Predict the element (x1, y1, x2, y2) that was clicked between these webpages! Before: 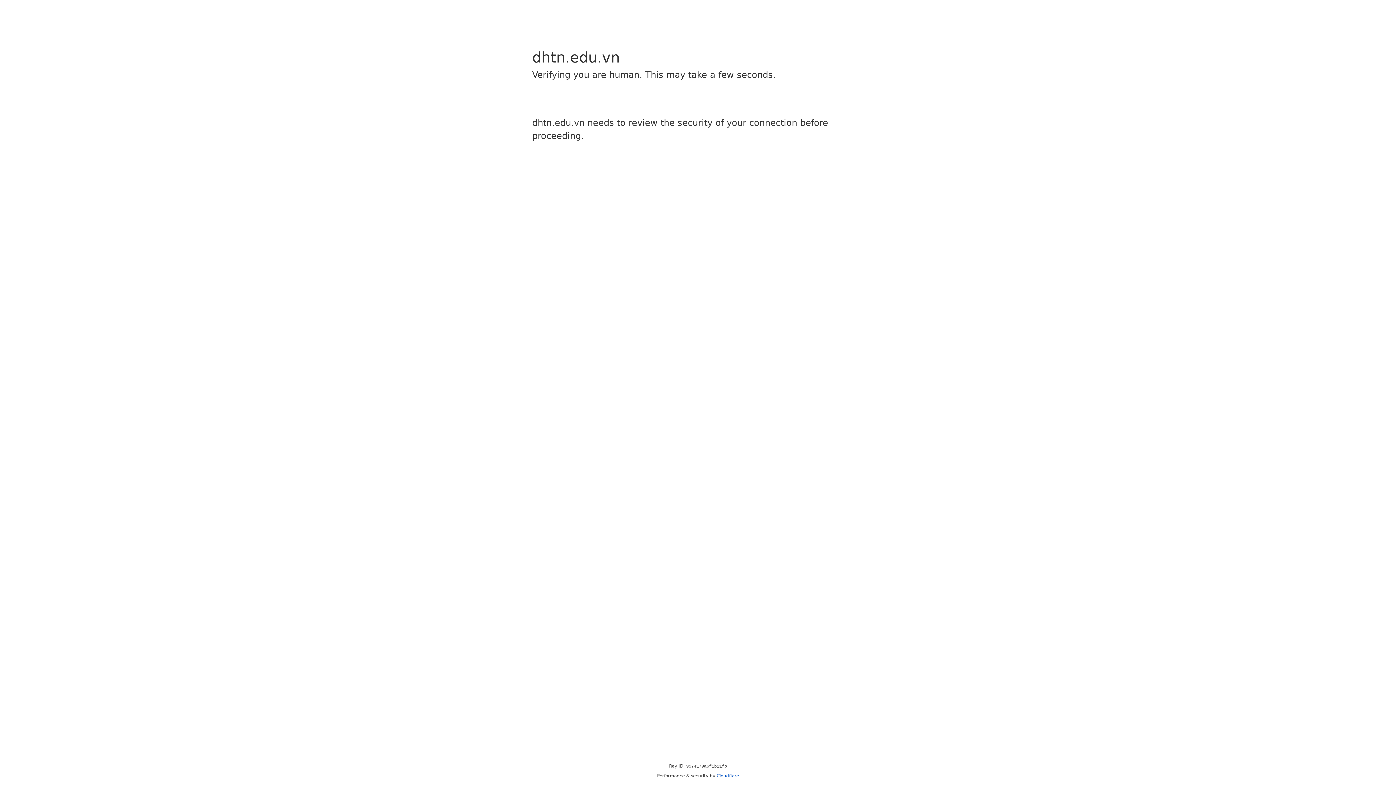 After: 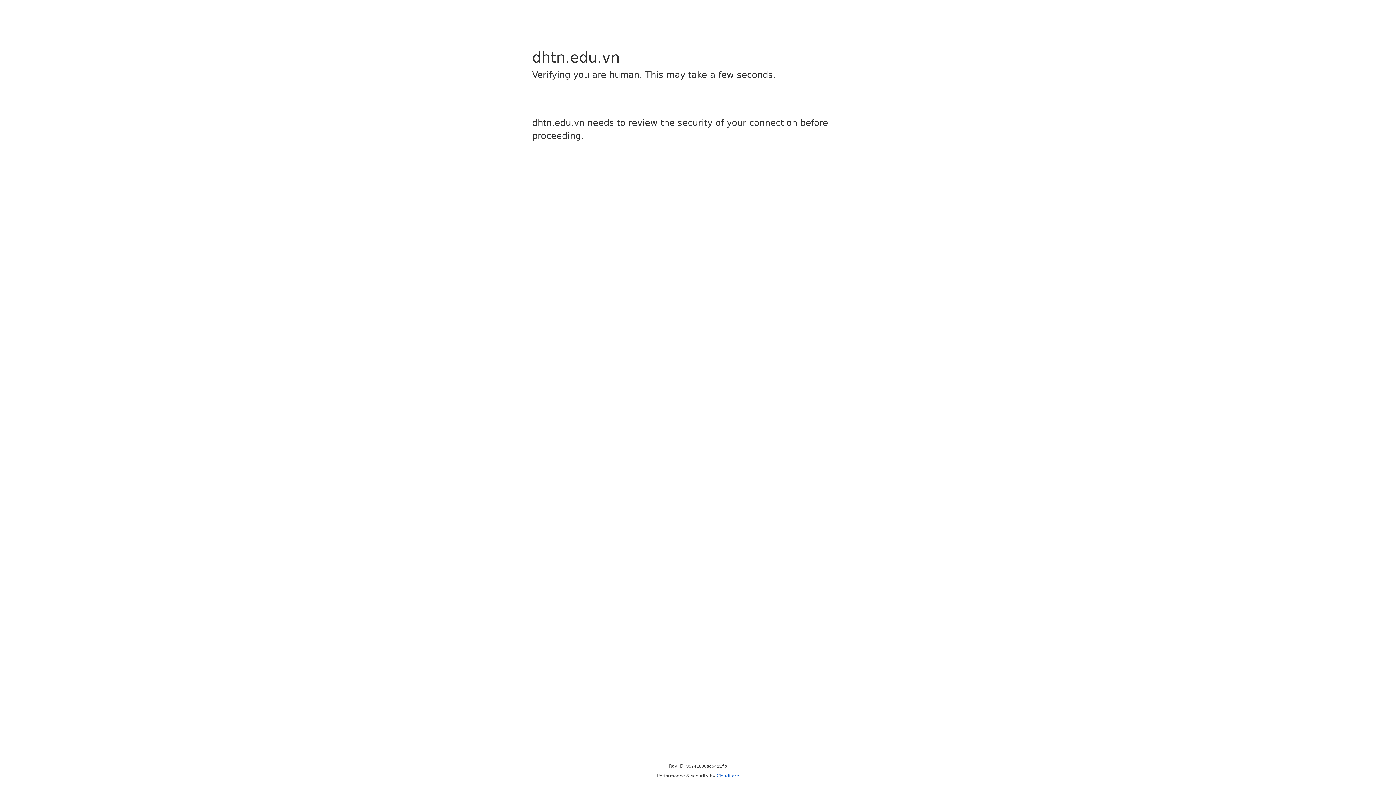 Action: bbox: (716, 773, 739, 778) label: Cloudflare